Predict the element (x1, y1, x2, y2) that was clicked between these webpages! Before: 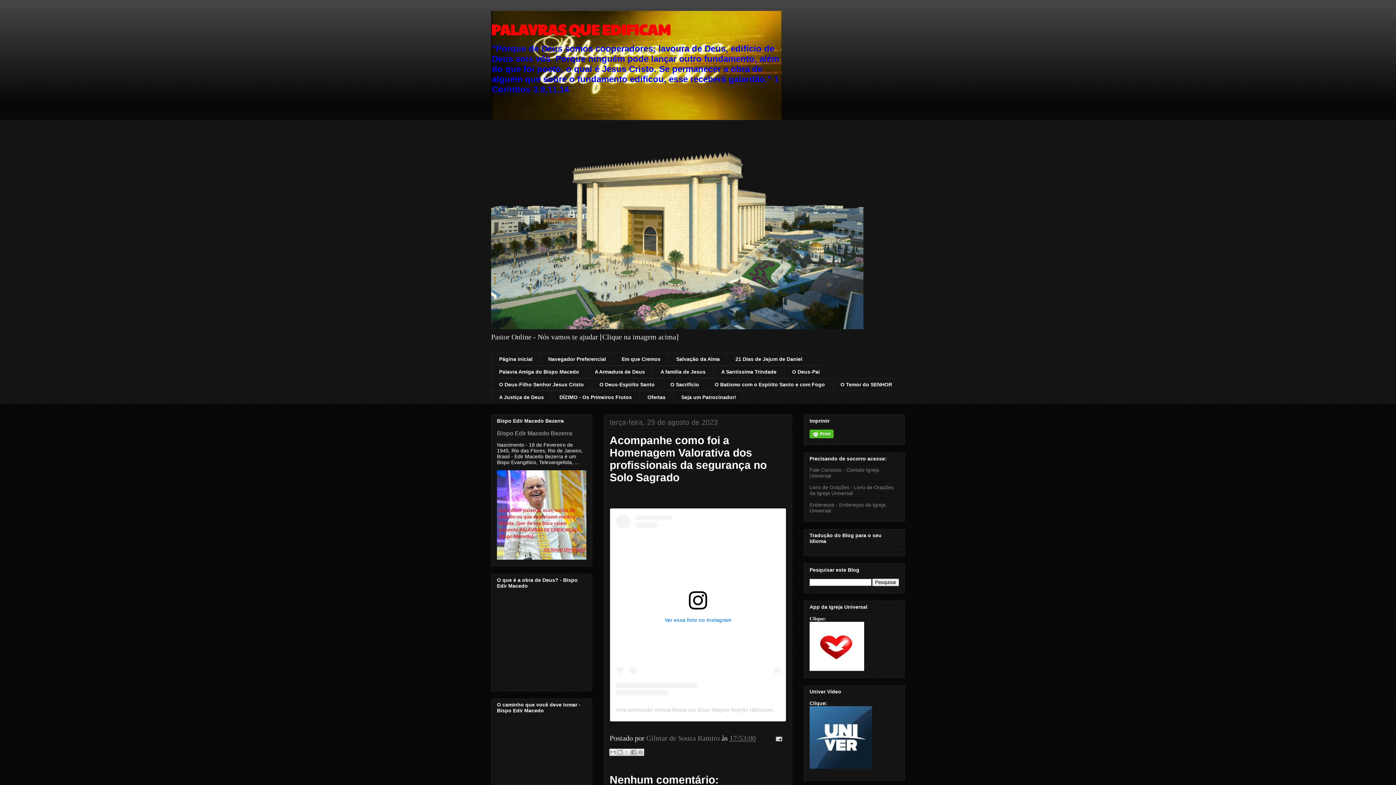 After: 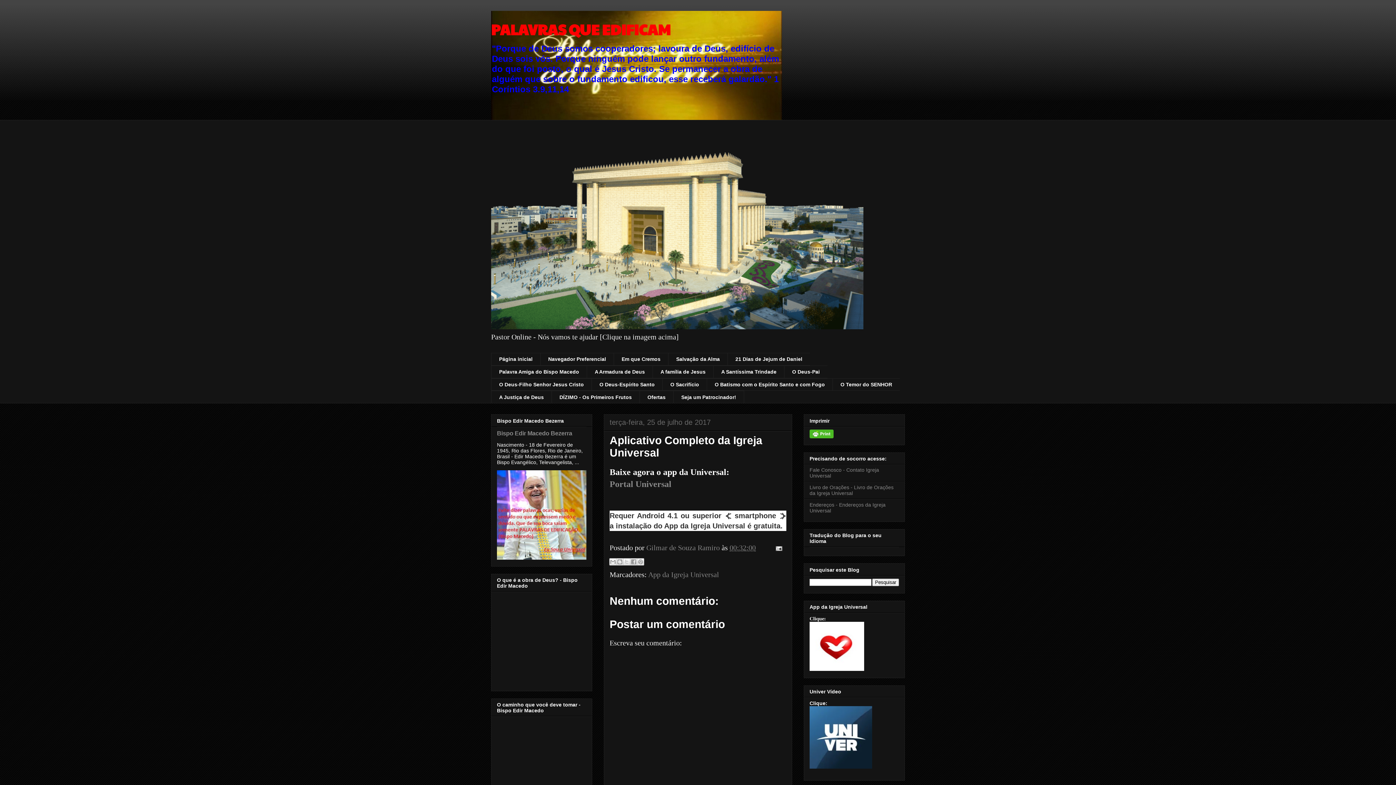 Action: bbox: (809, 666, 864, 672)